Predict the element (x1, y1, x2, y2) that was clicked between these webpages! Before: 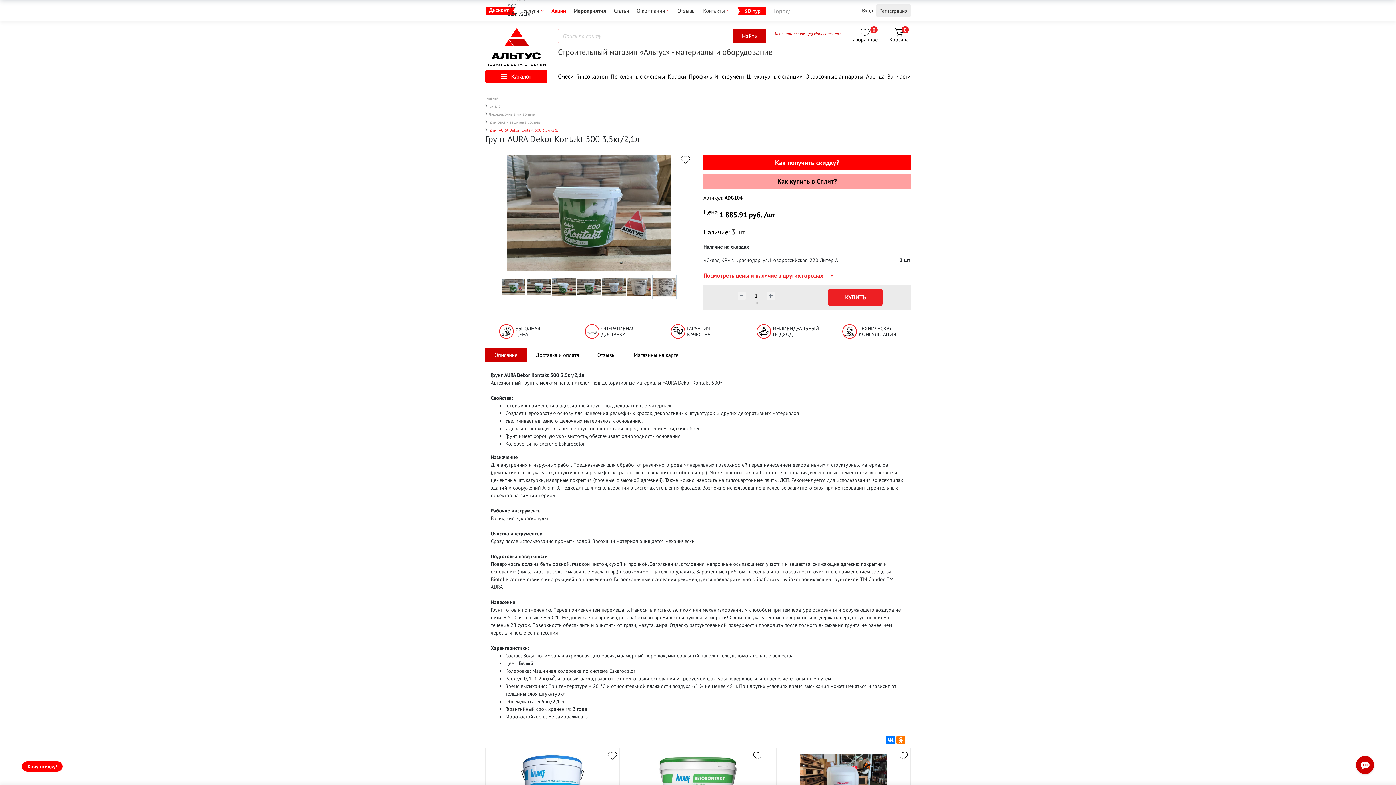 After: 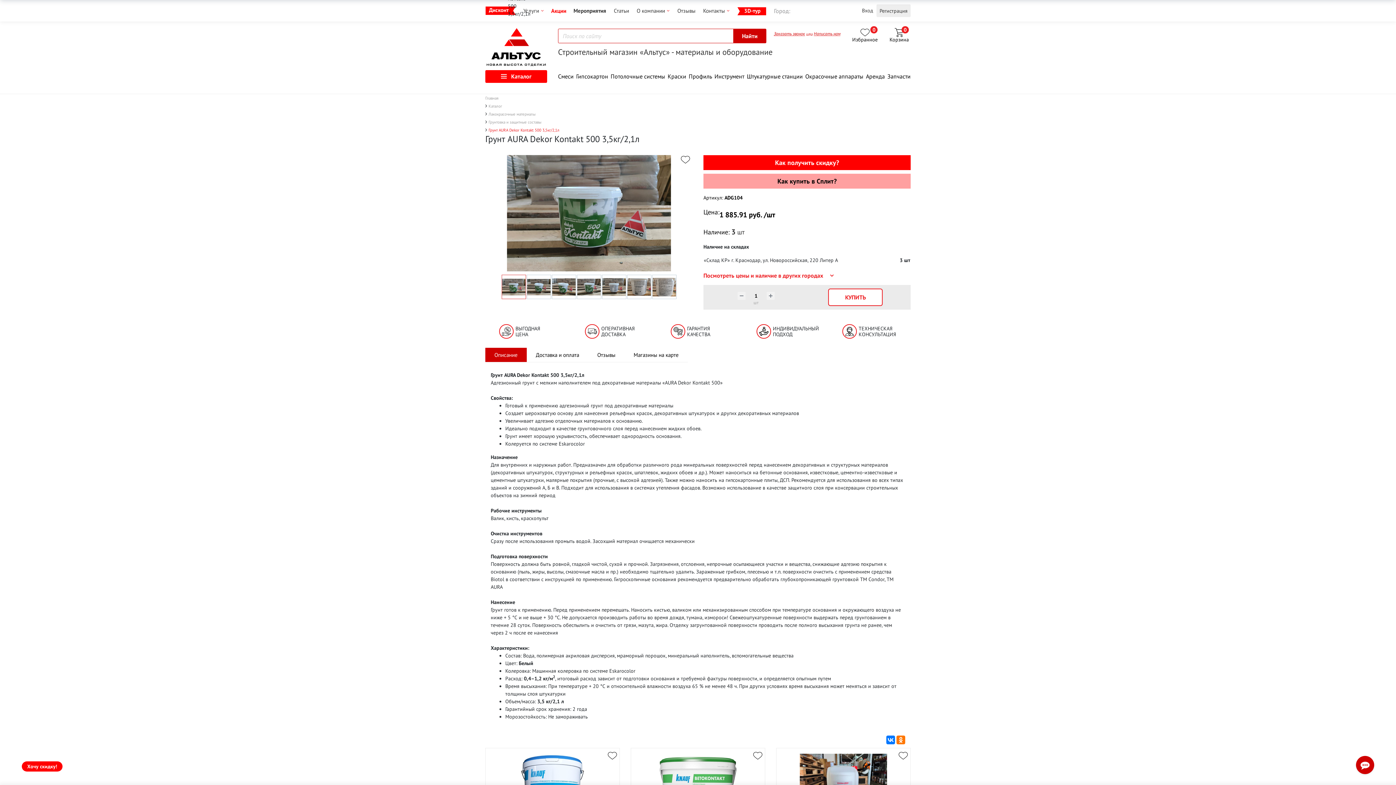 Action: bbox: (828, 288, 883, 306) label: КУПИТЬ